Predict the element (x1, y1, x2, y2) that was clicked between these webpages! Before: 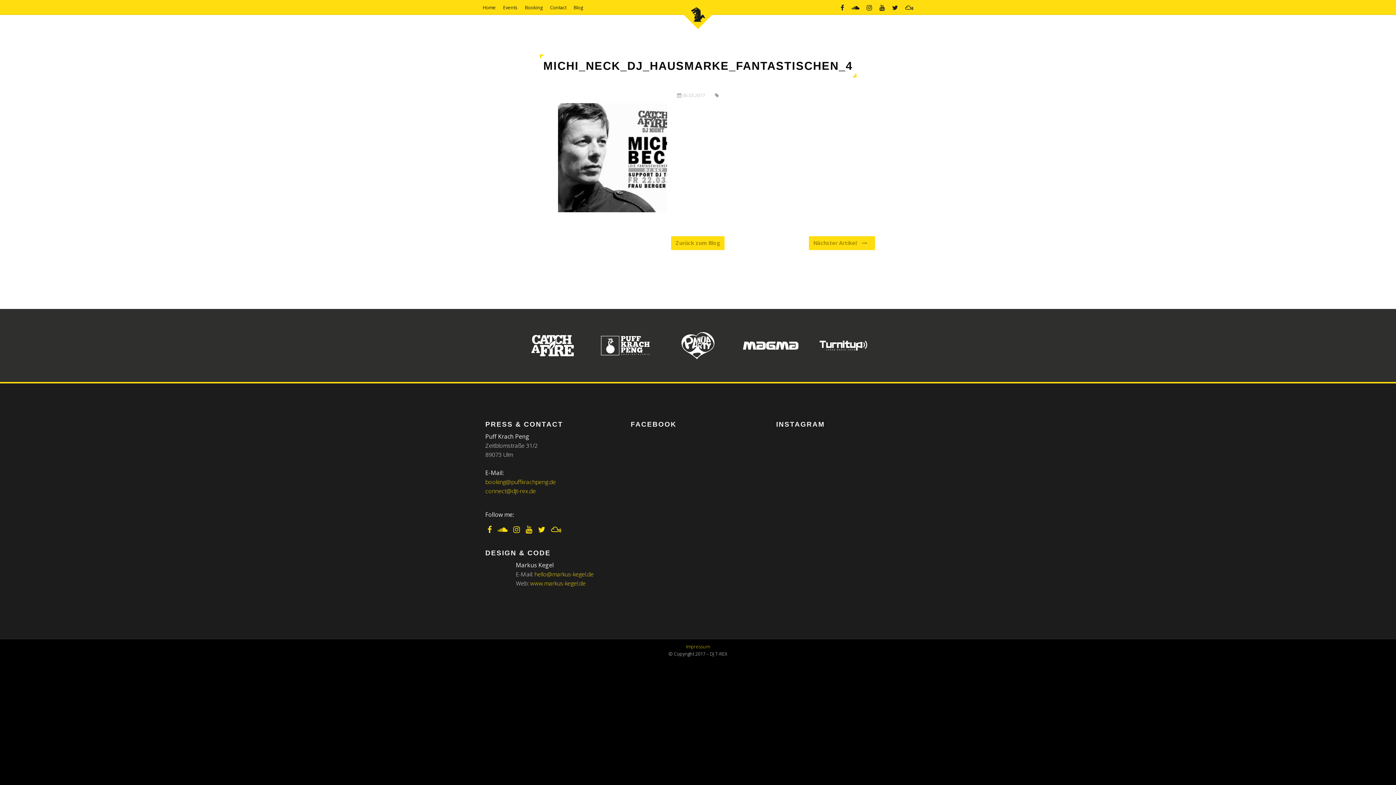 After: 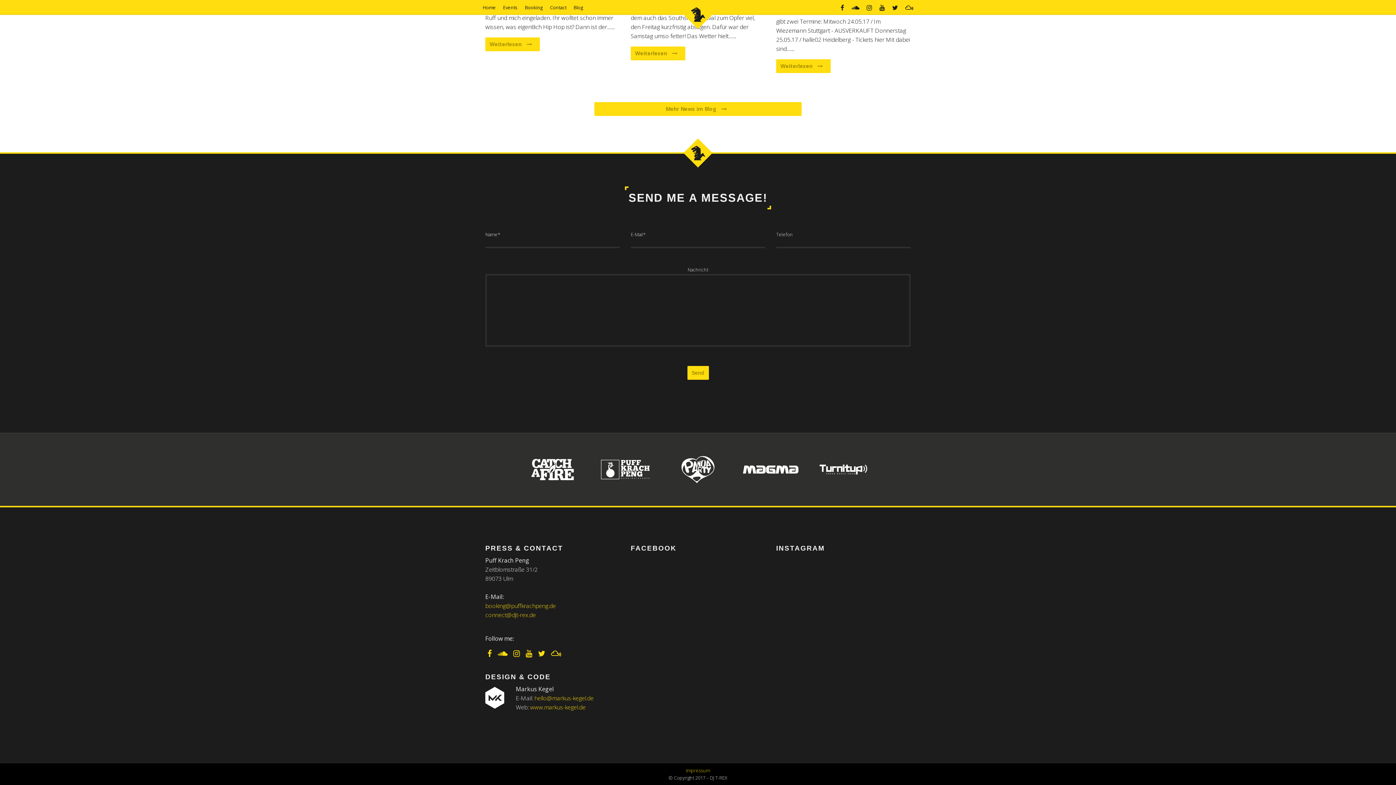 Action: label: Contact bbox: (547, 3, 569, 11)